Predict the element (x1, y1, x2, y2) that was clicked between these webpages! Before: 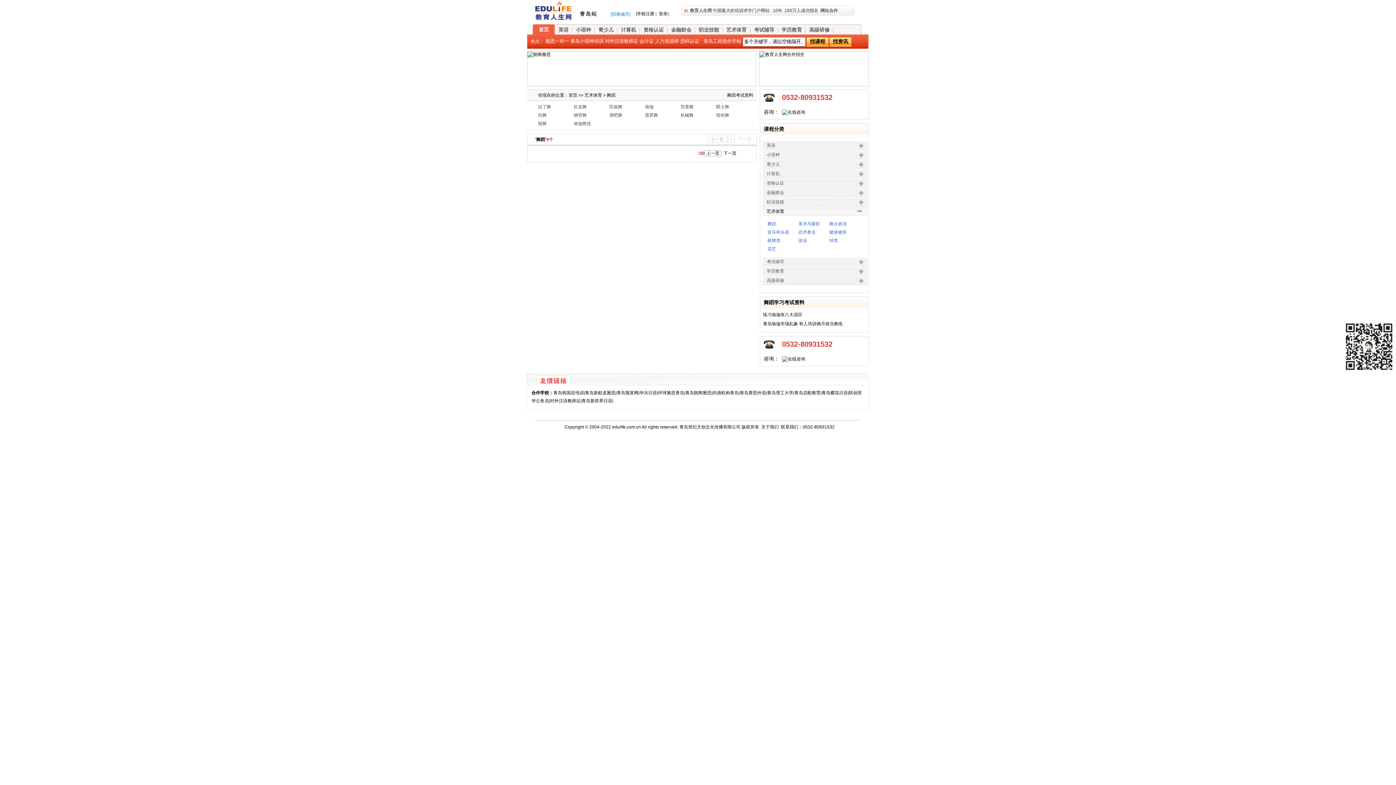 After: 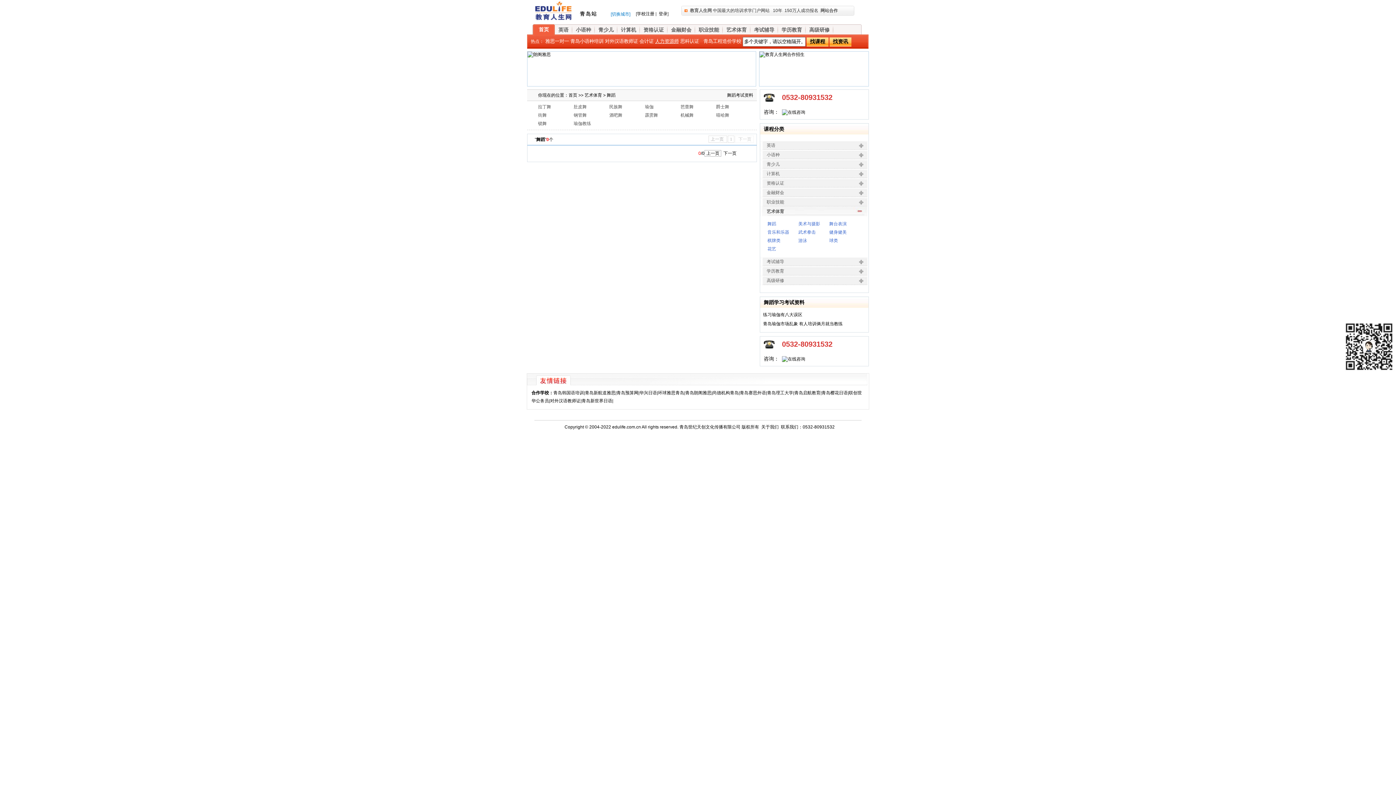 Action: label: 人力资源师 bbox: (655, 38, 678, 44)